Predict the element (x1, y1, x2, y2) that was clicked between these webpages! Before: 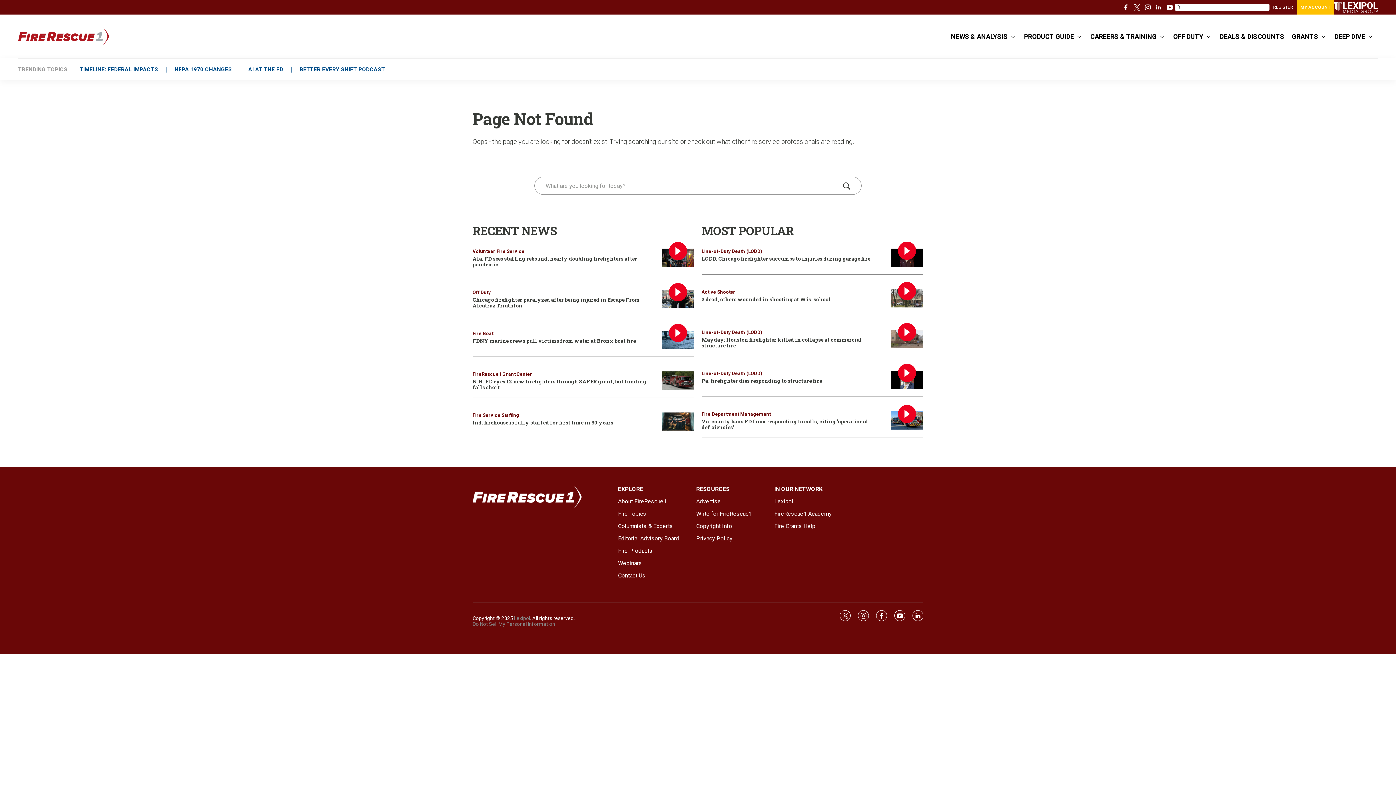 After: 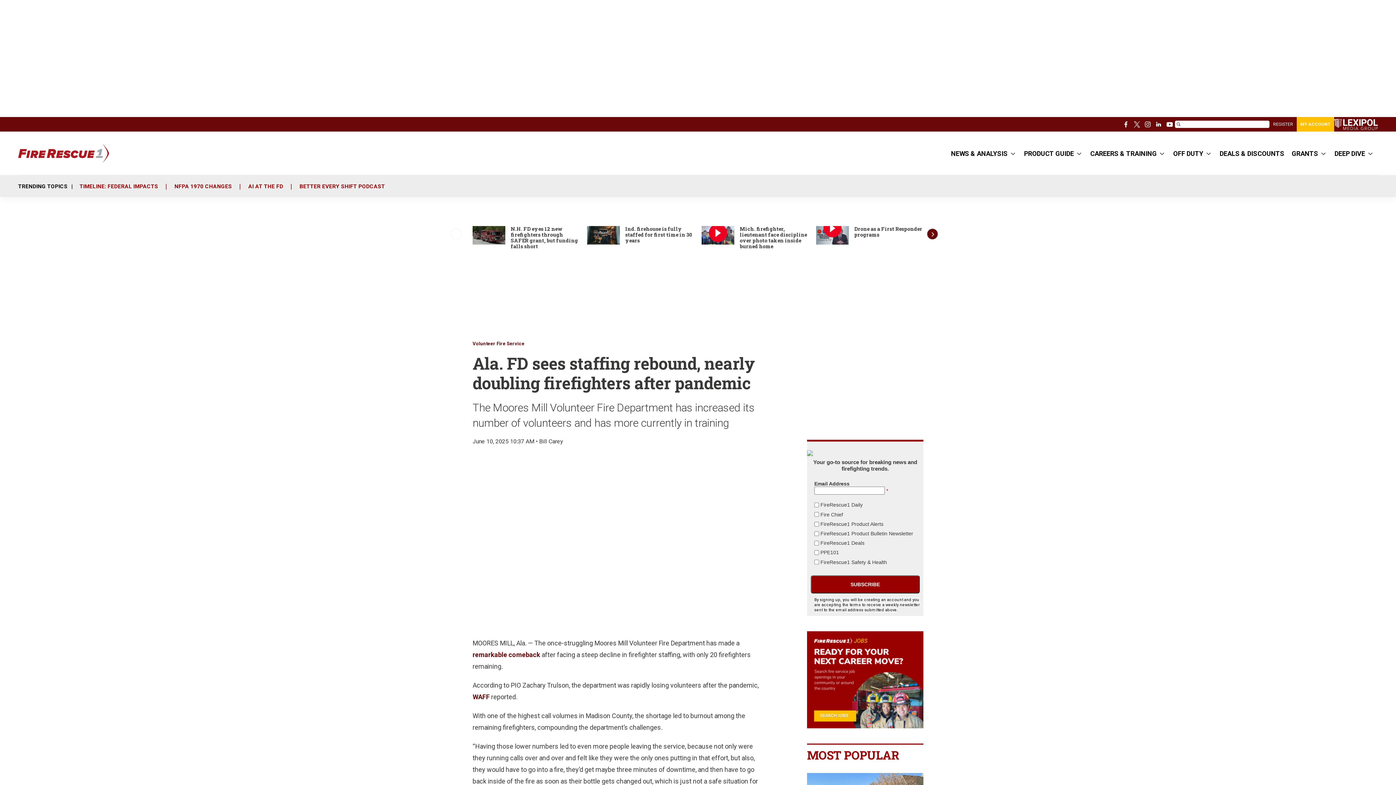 Action: bbox: (661, 248, 694, 267) label: Ala. FD sees staffing rebound, nearly doubling firefighters after pandemic